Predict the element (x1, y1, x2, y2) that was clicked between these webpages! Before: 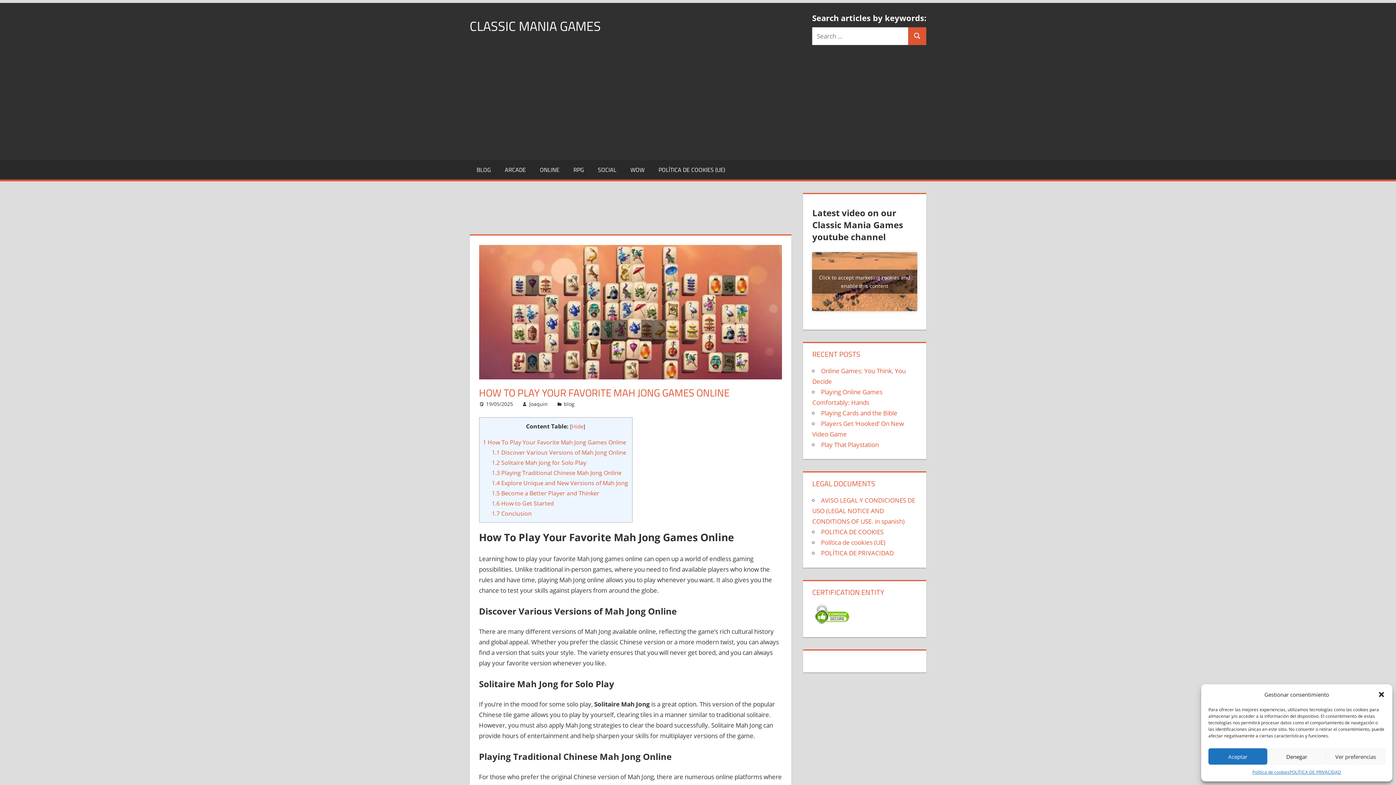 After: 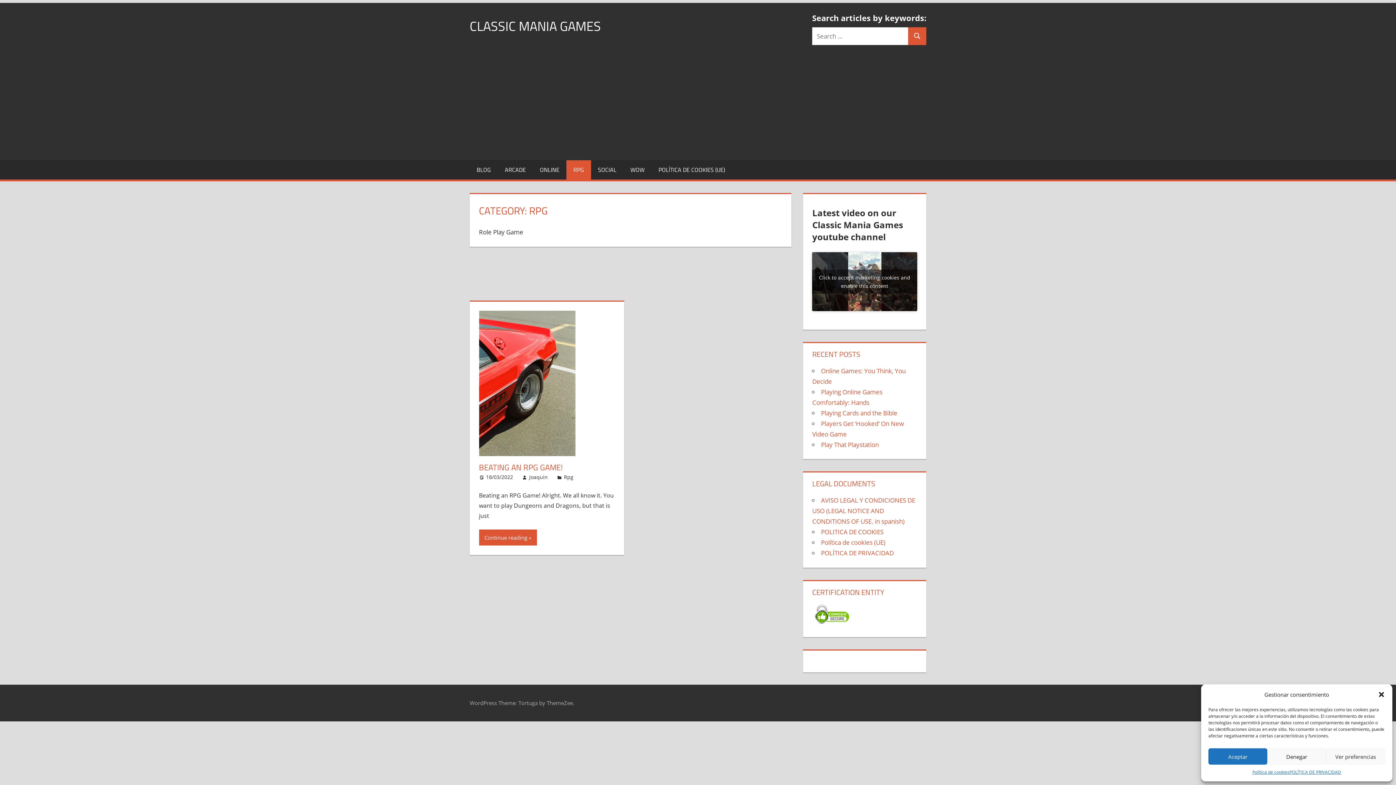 Action: label: RPG bbox: (566, 160, 591, 179)